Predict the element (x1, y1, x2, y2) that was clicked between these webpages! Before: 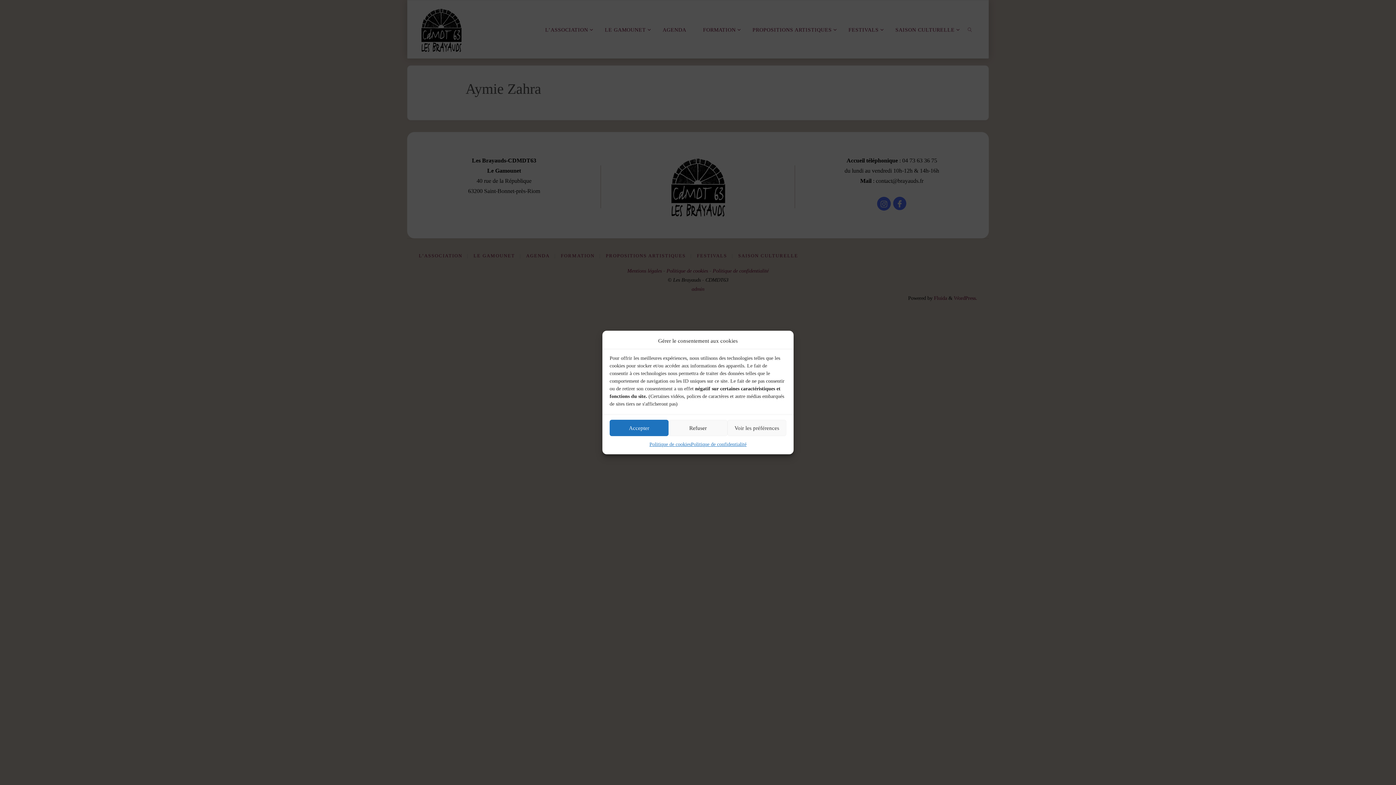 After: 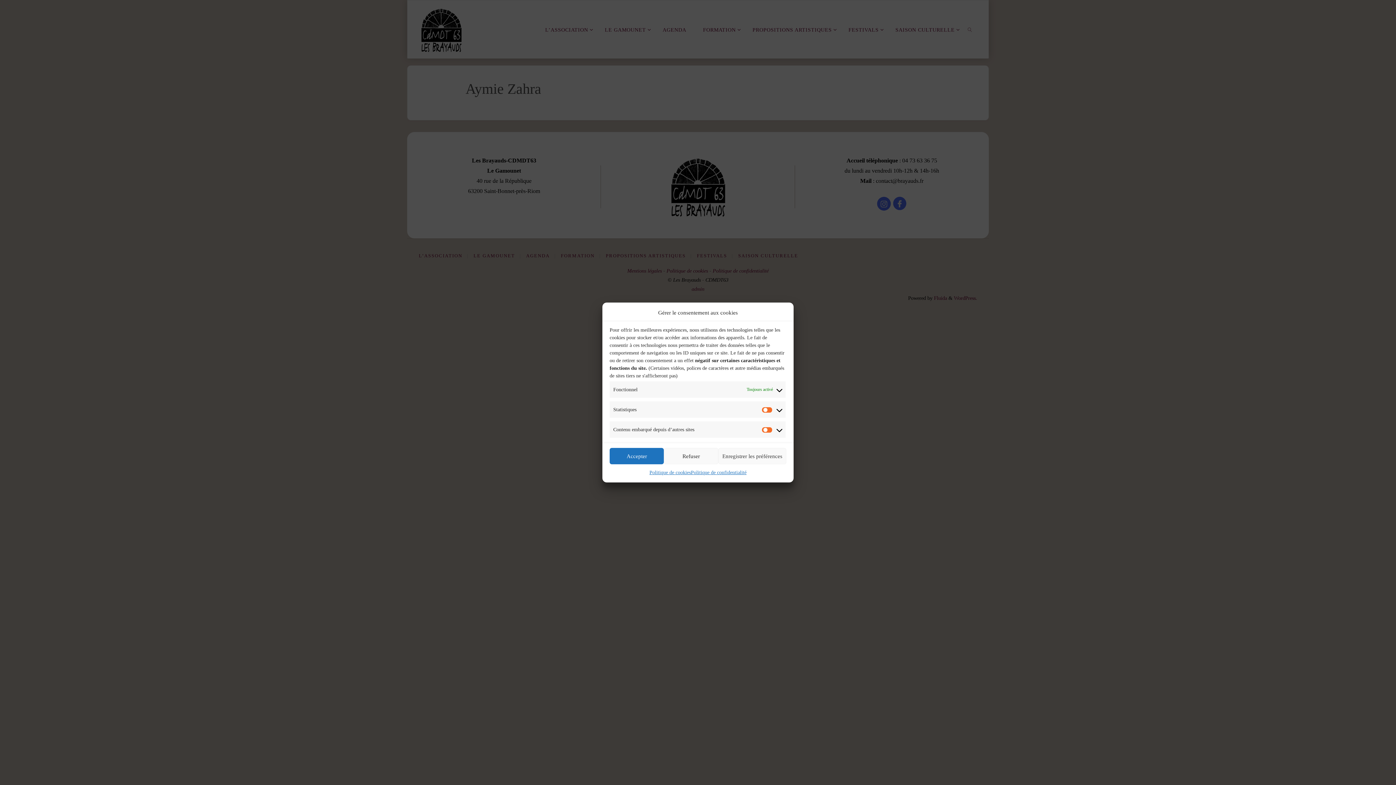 Action: label: Voir les préférences bbox: (727, 420, 786, 436)